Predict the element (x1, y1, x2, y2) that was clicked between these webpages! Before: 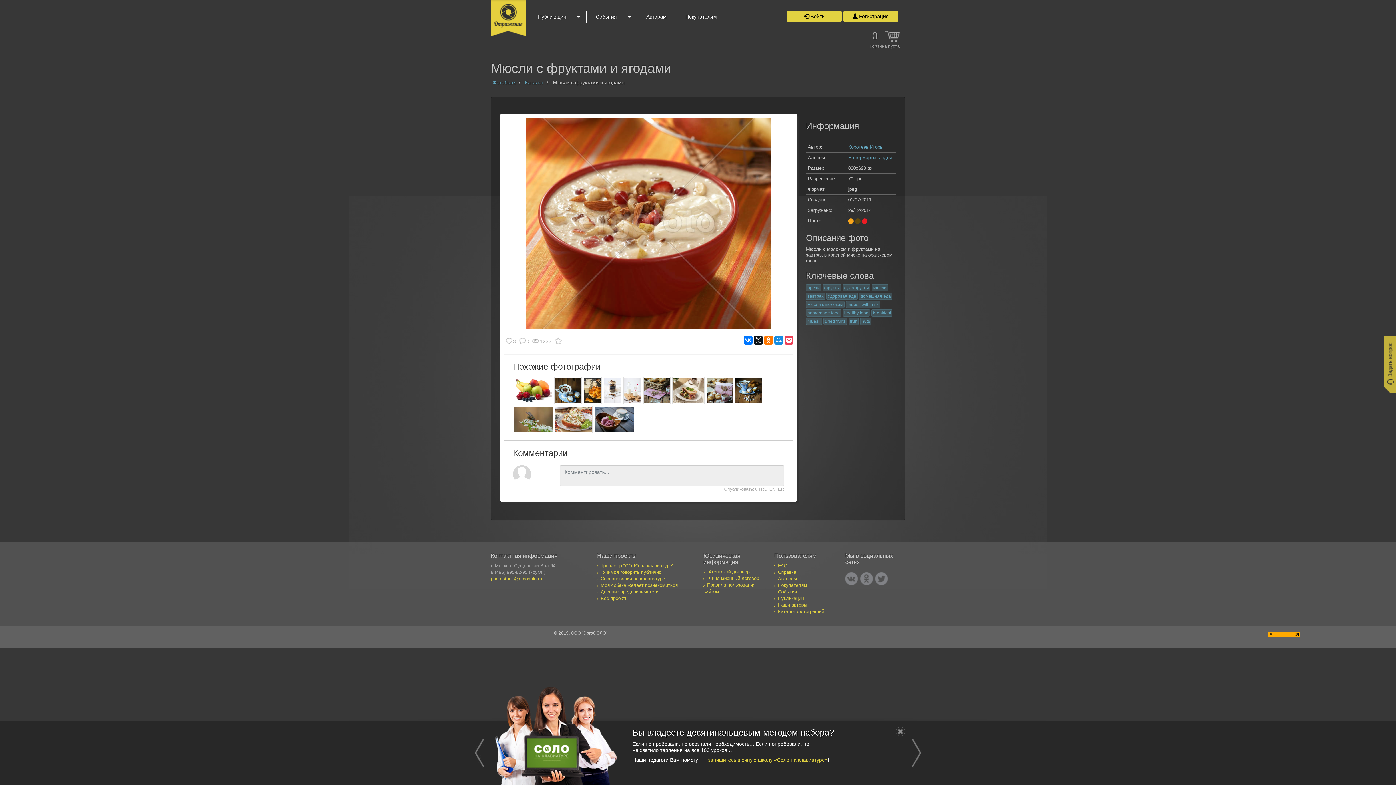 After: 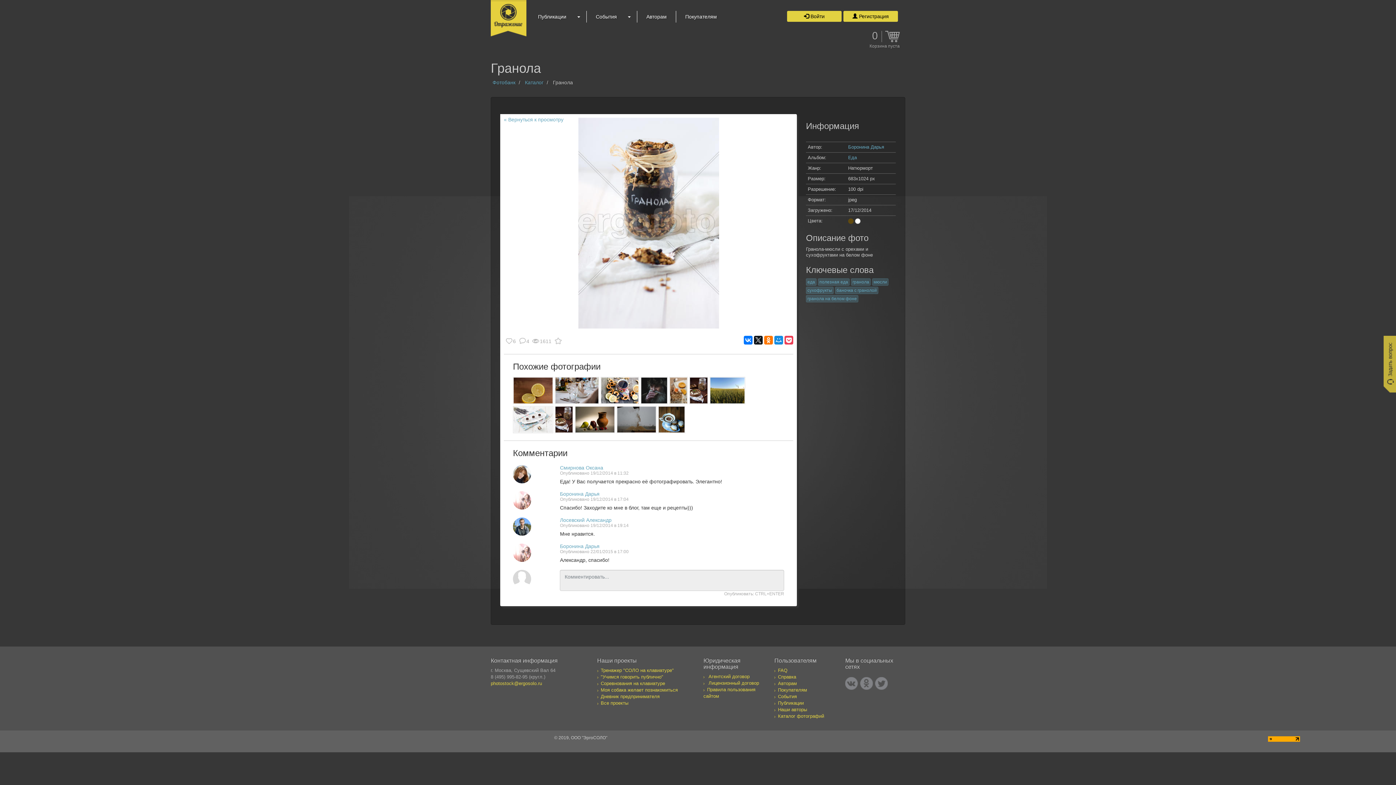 Action: bbox: (603, 377, 622, 404)